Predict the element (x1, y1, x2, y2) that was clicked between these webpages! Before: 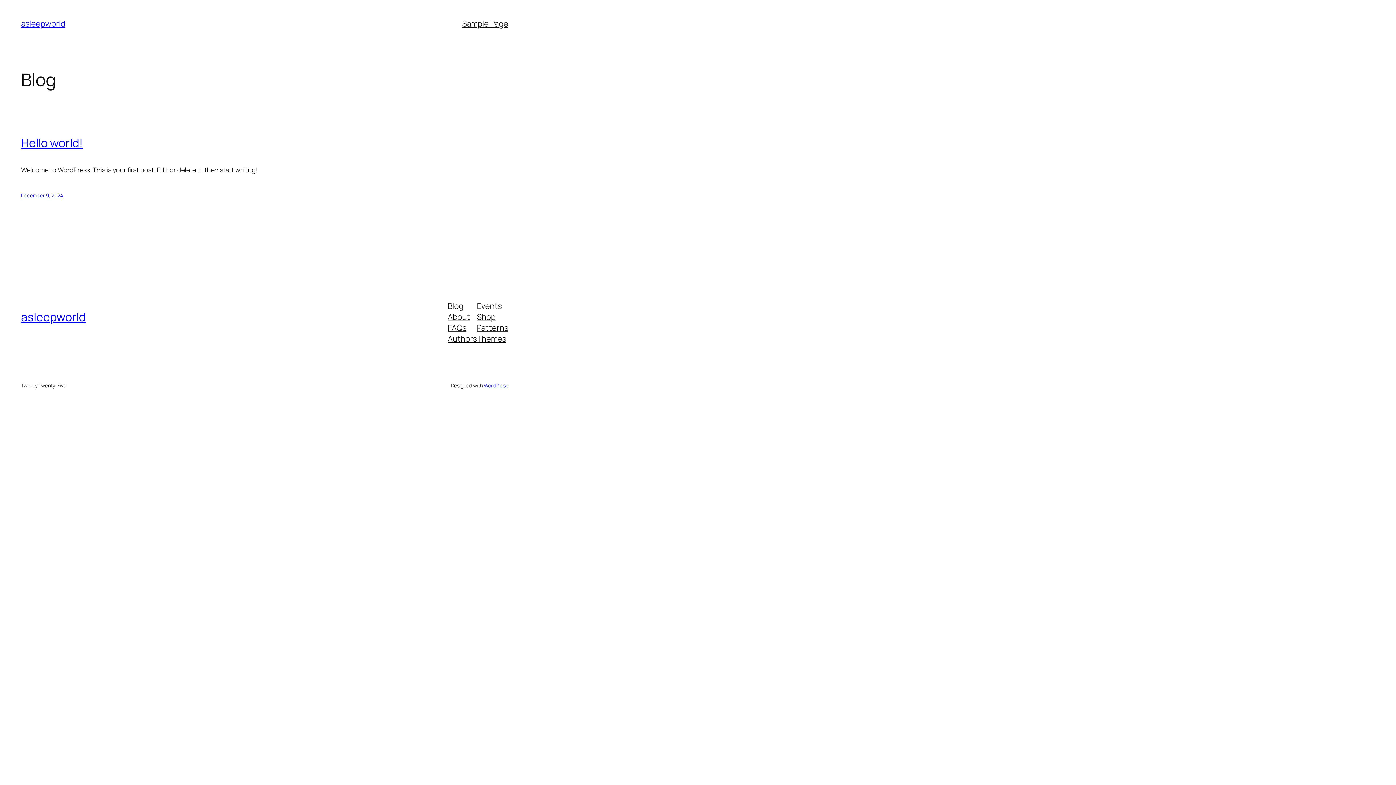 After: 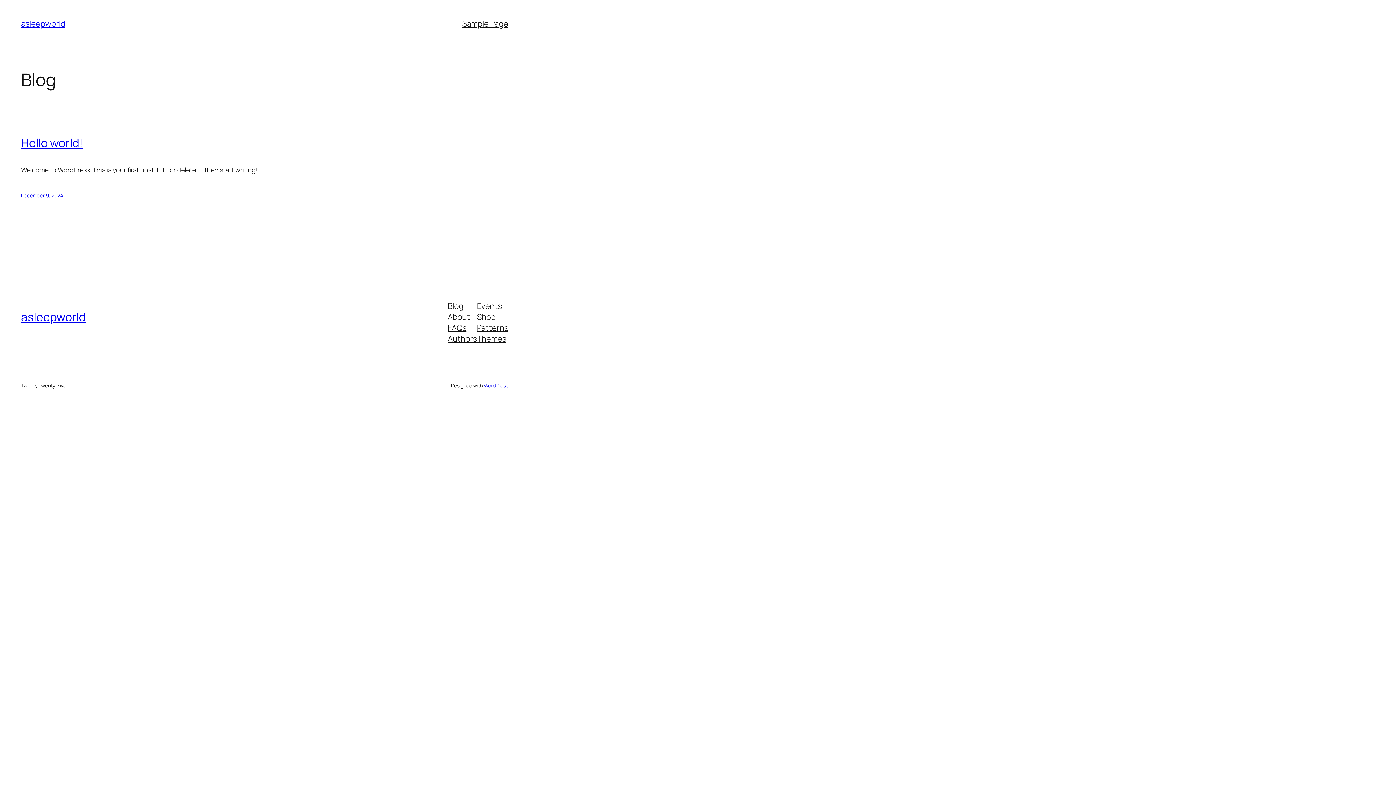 Action: bbox: (21, 18, 65, 29) label: asleepworld